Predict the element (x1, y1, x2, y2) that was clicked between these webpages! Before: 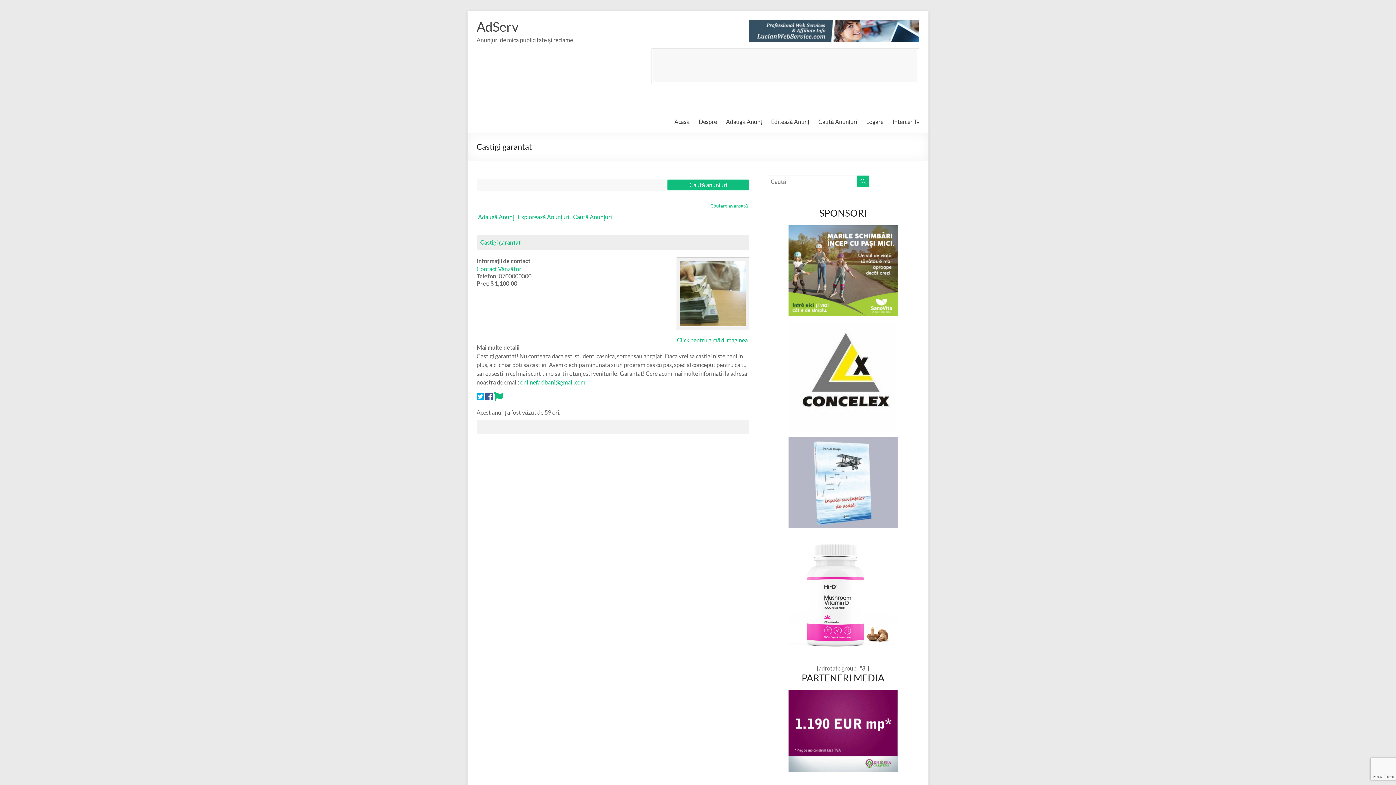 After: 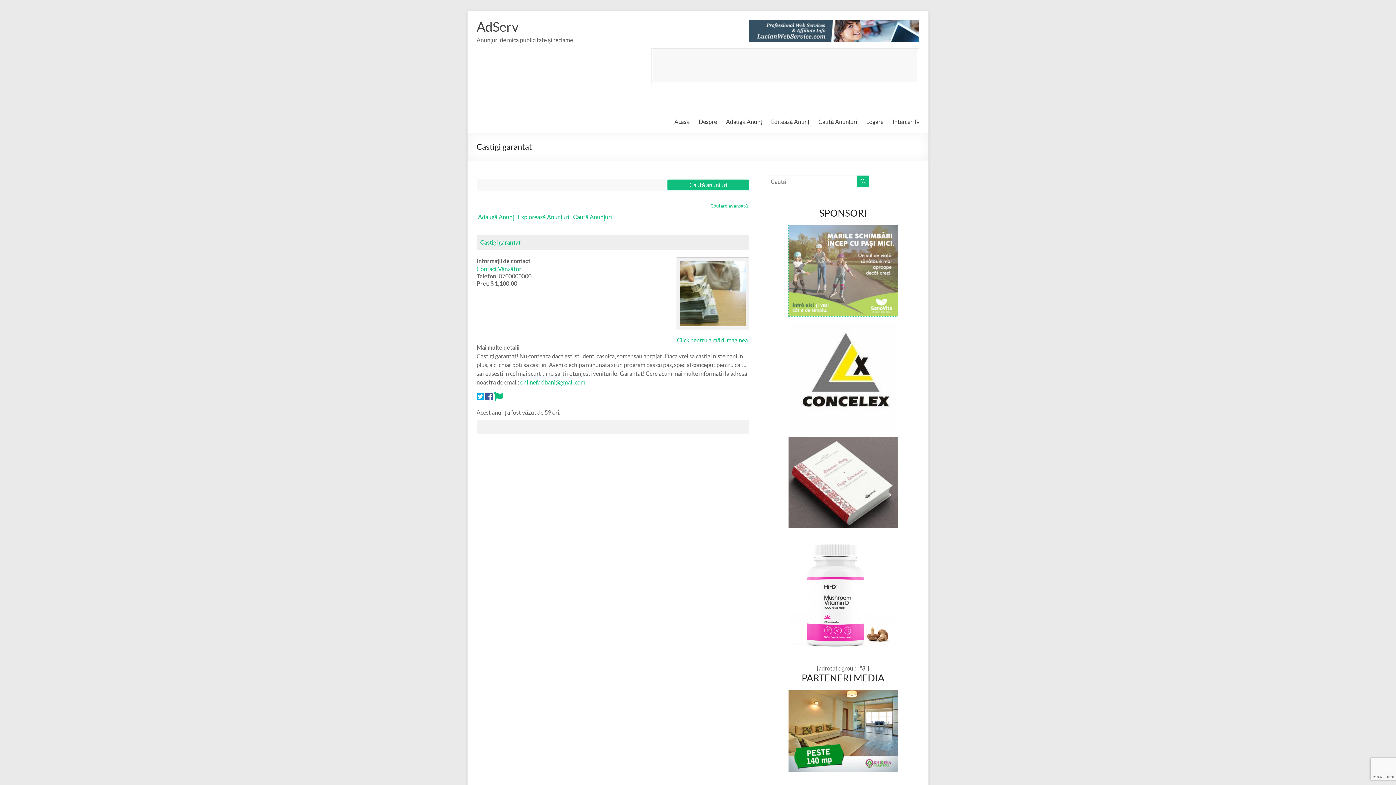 Action: bbox: (788, 225, 897, 232)